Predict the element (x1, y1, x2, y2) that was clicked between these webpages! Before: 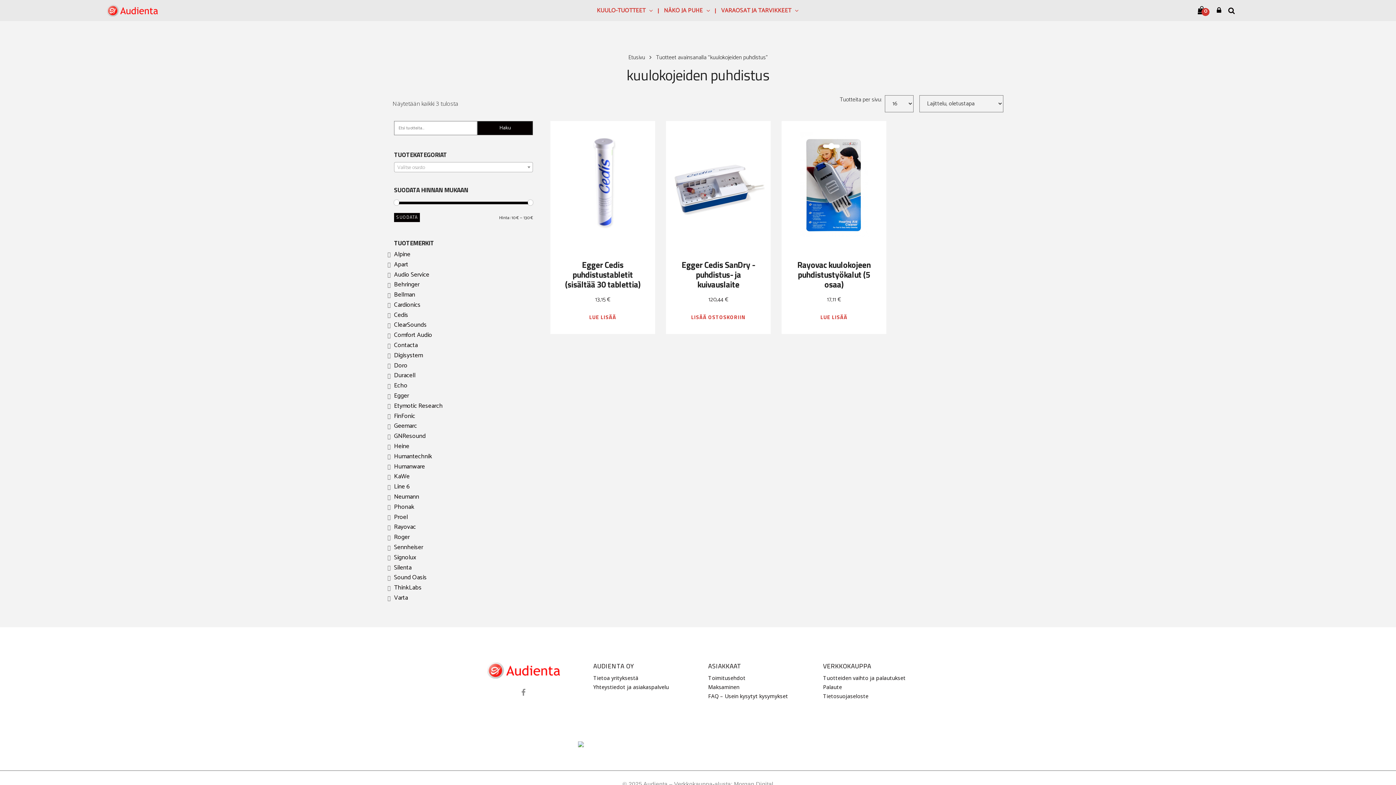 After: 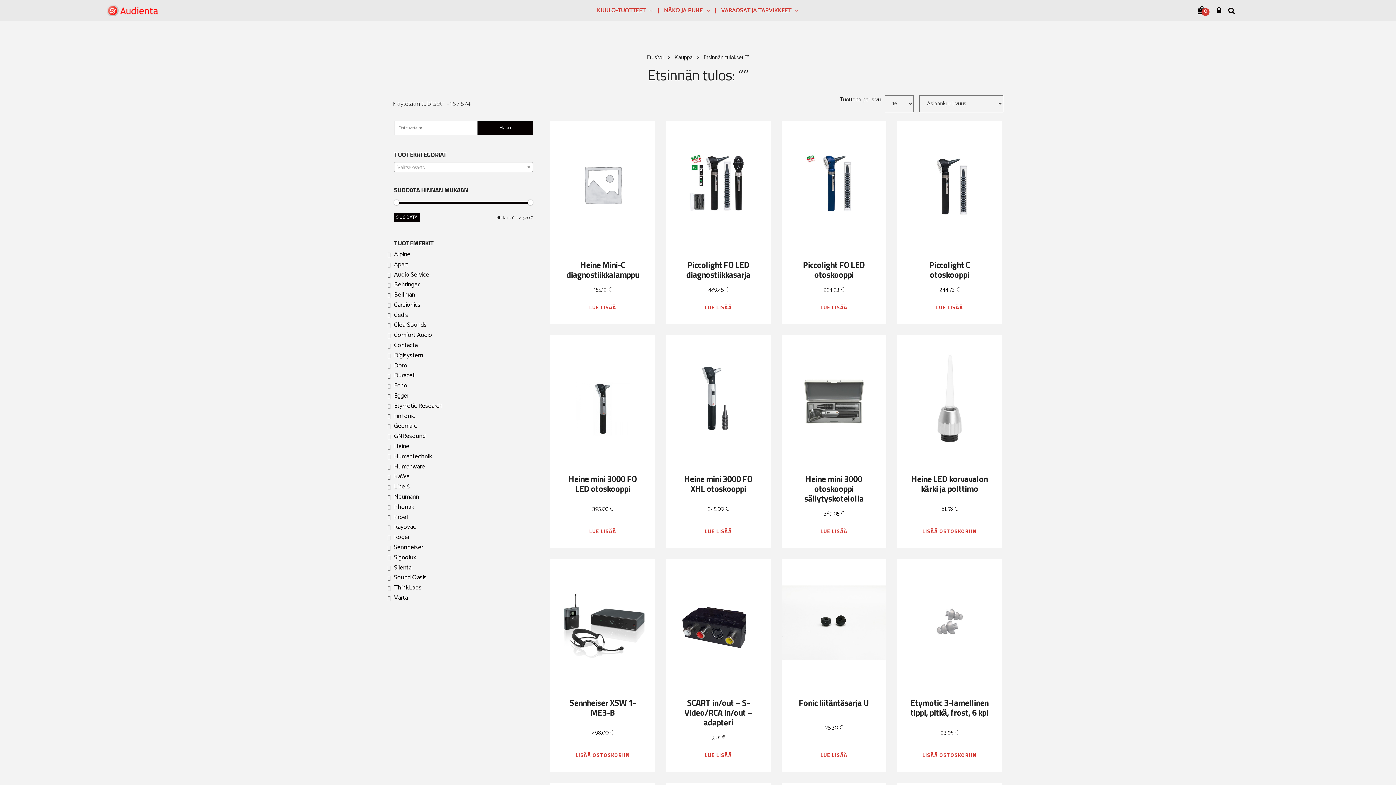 Action: label: Haku bbox: (477, 121, 533, 135)